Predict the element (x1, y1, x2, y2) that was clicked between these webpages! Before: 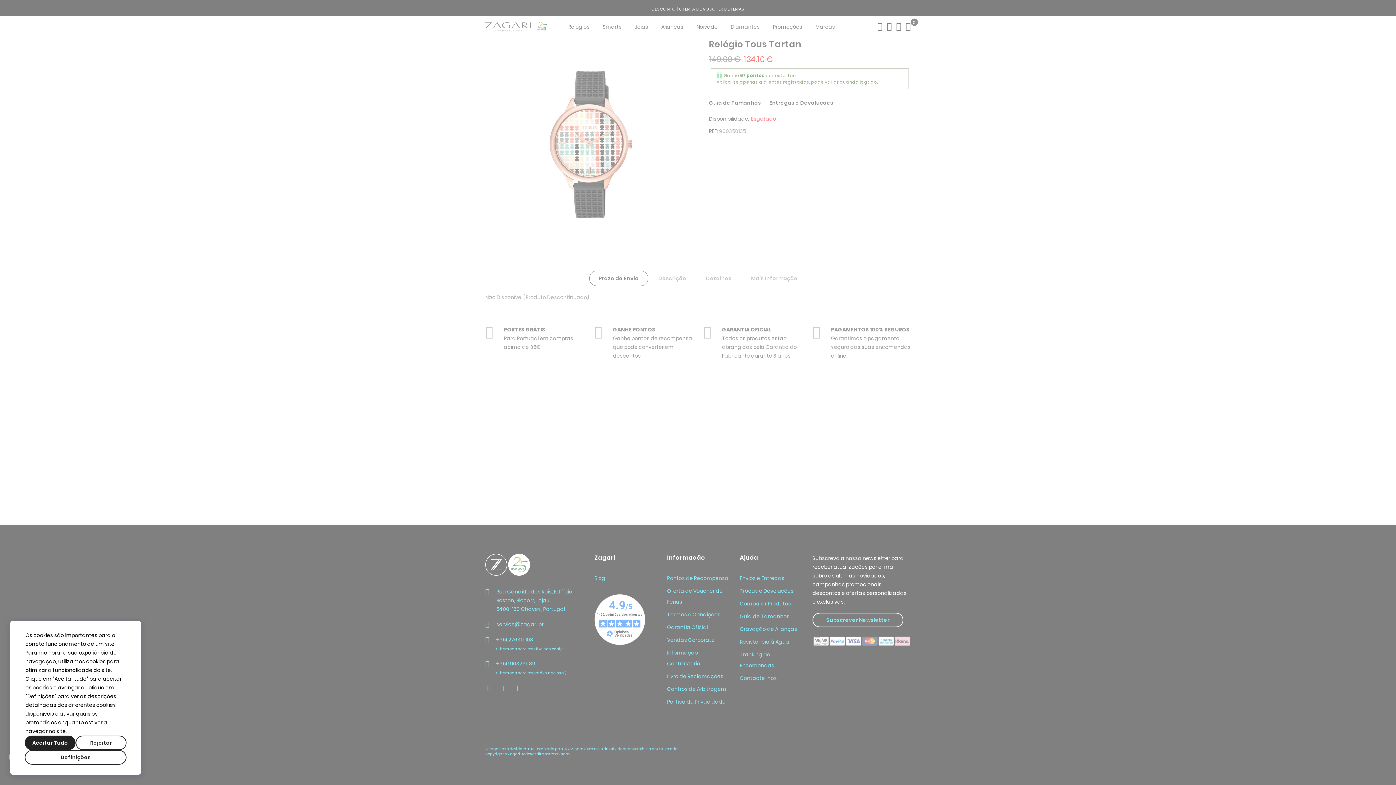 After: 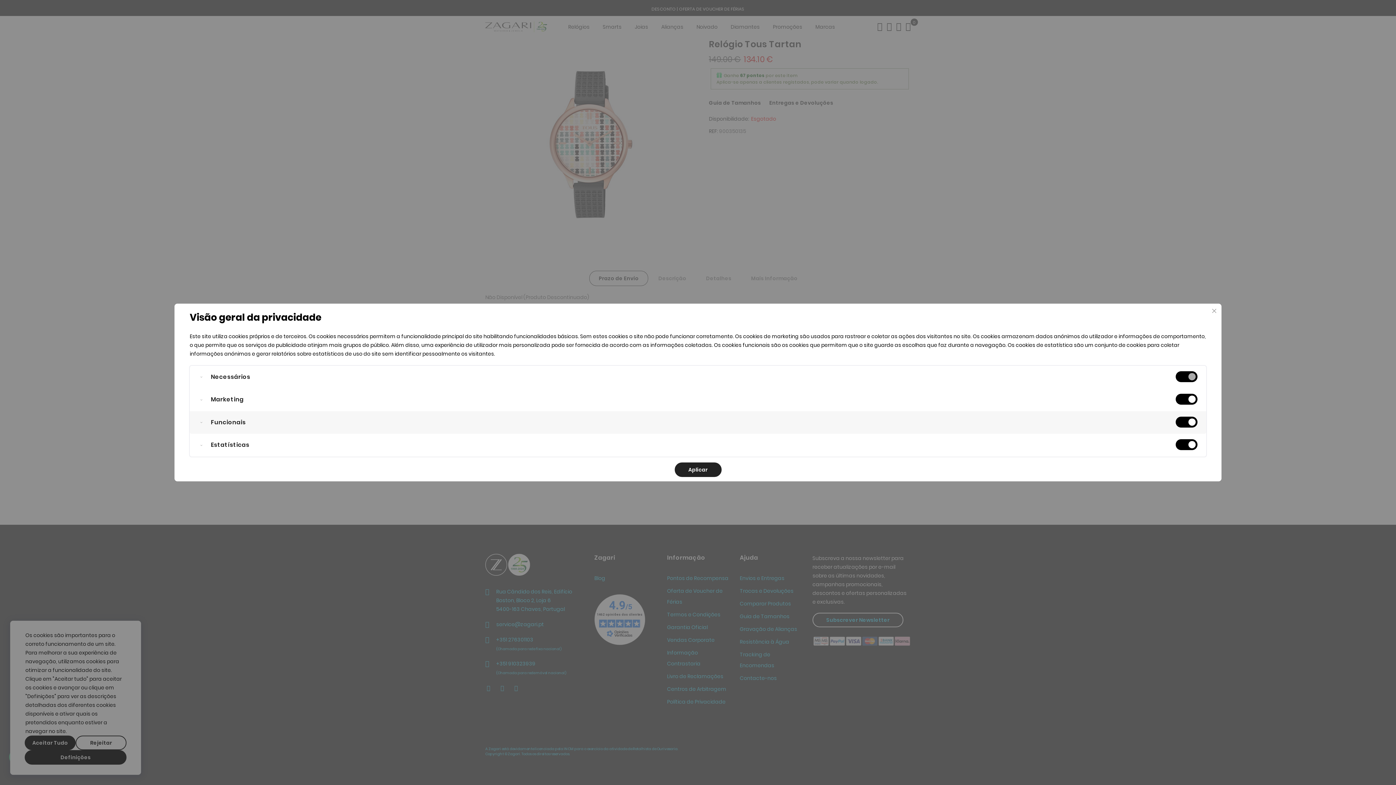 Action: bbox: (24, 750, 126, 765) label: Definições